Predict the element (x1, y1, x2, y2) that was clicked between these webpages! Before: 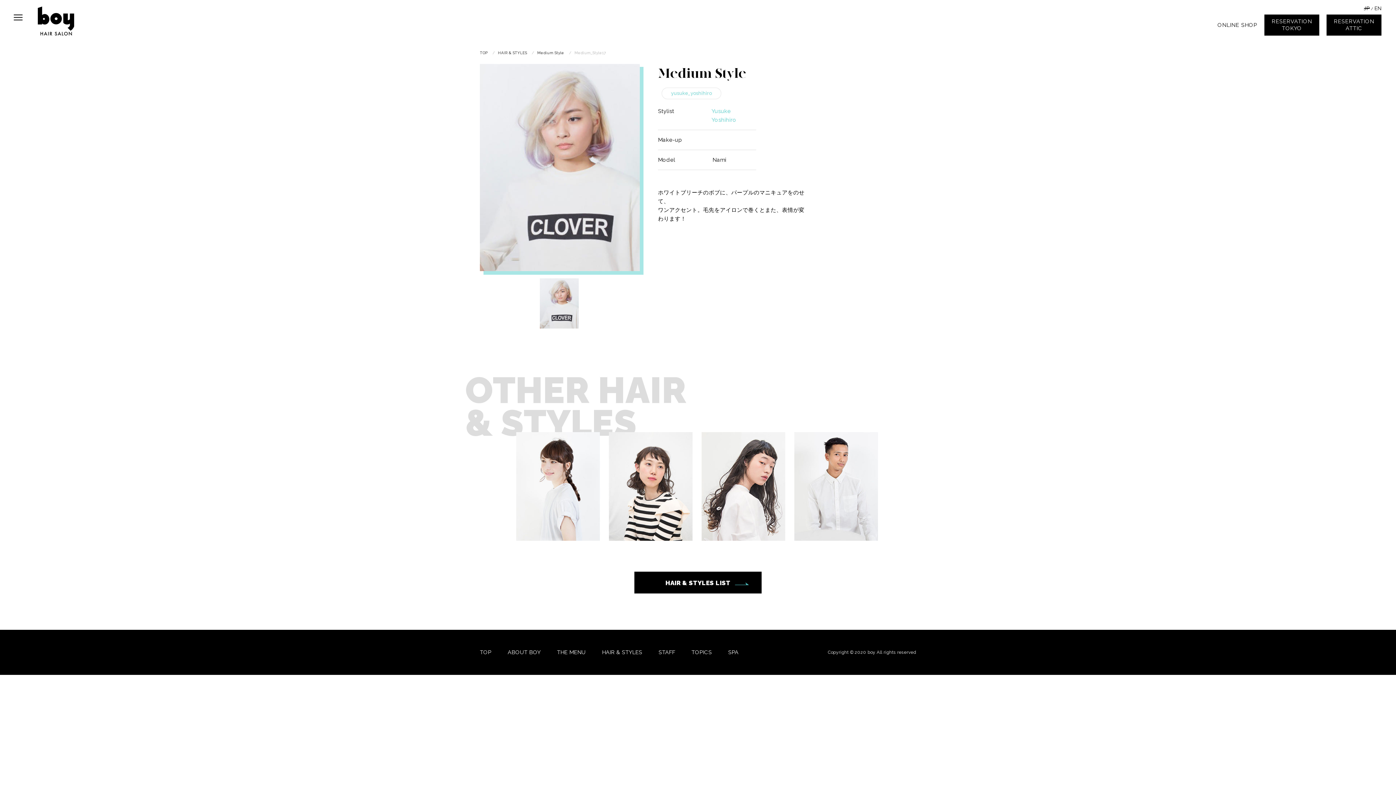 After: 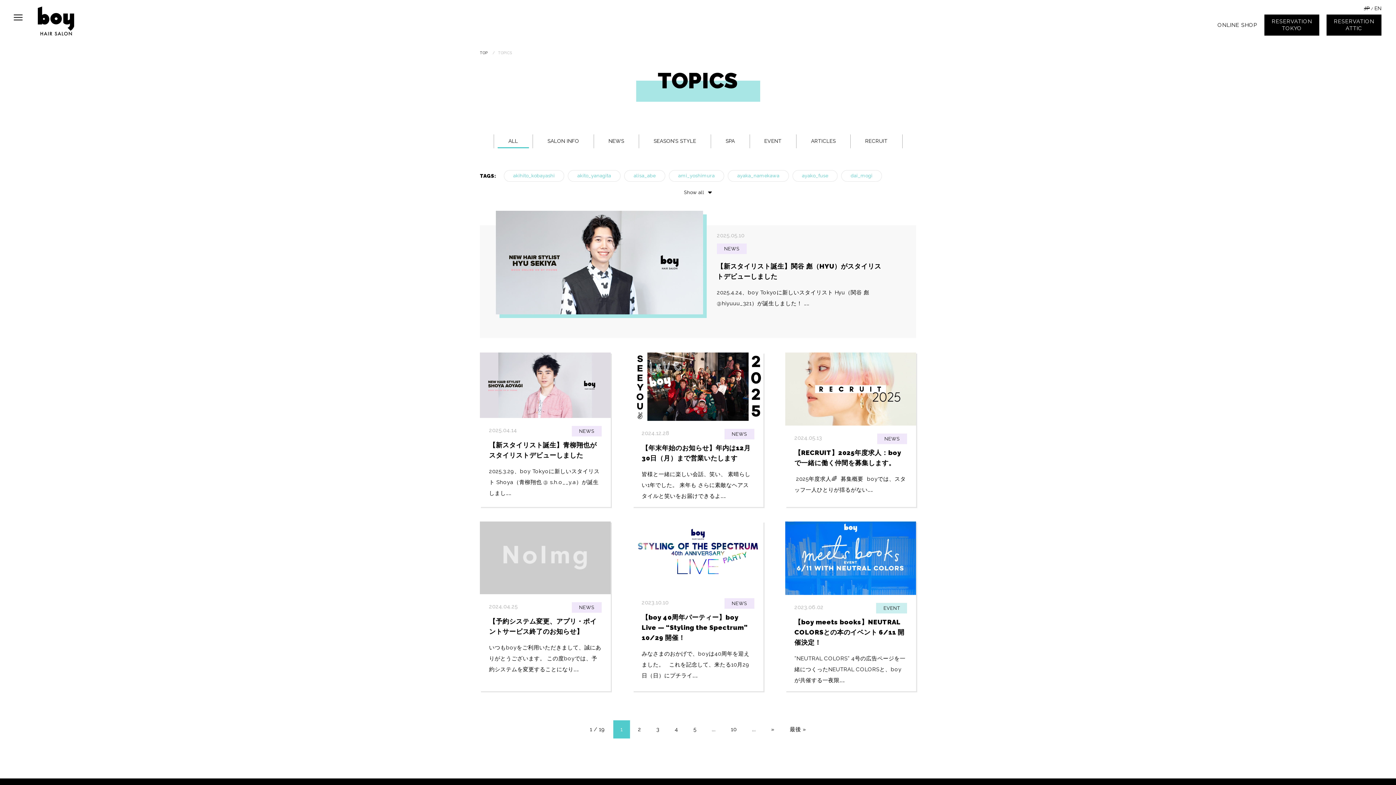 Action: label: TOPICS bbox: (691, 649, 712, 656)